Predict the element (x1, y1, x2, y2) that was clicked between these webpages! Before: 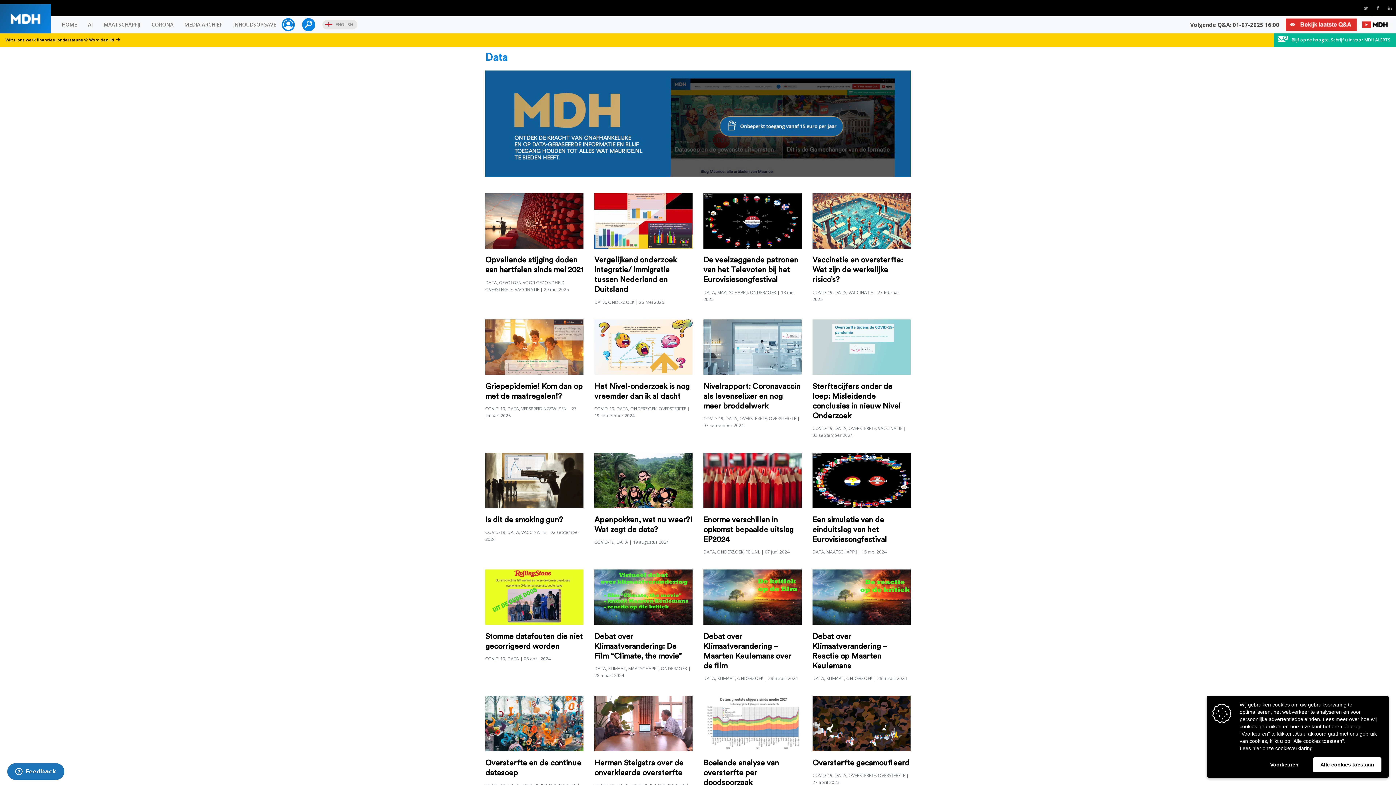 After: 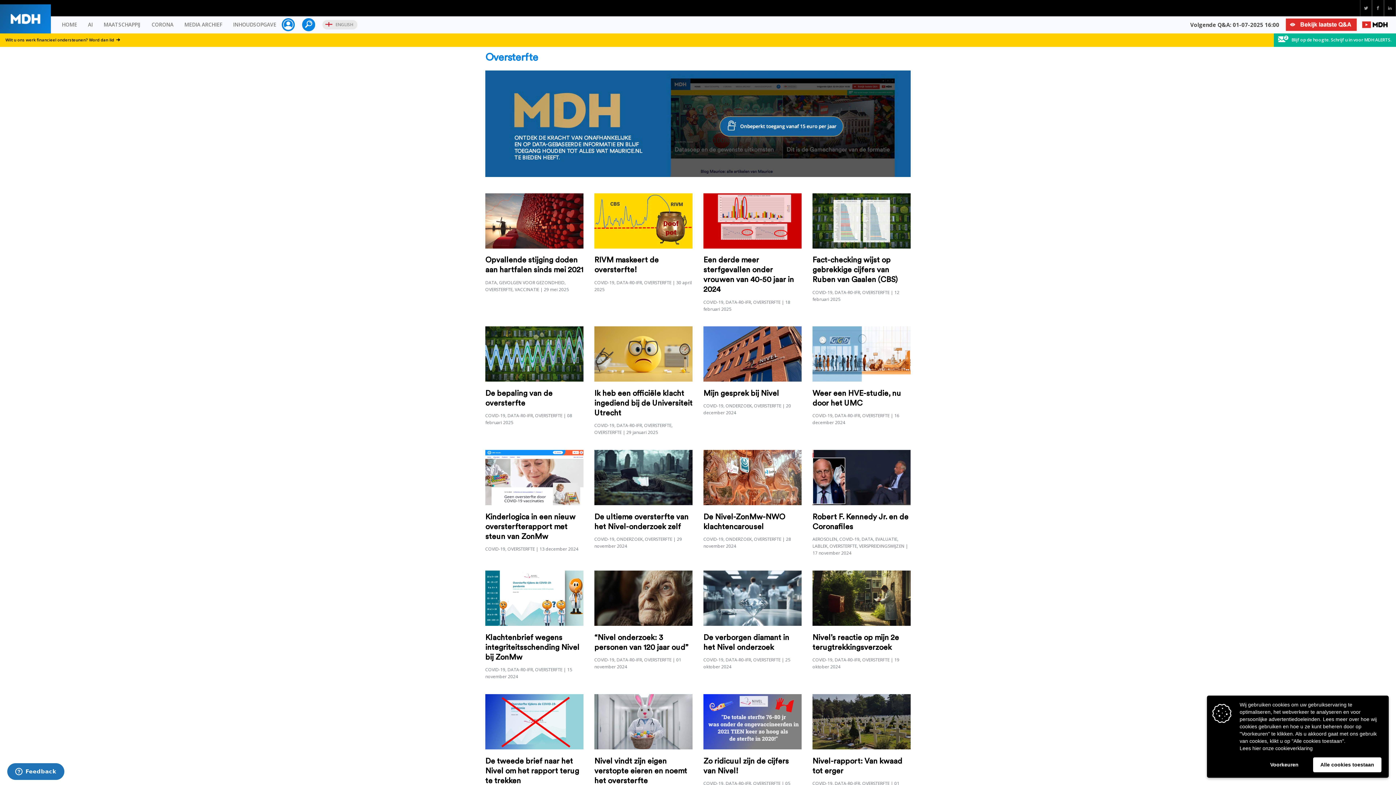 Action: label: OVERSTERFTE bbox: (485, 286, 512, 292)